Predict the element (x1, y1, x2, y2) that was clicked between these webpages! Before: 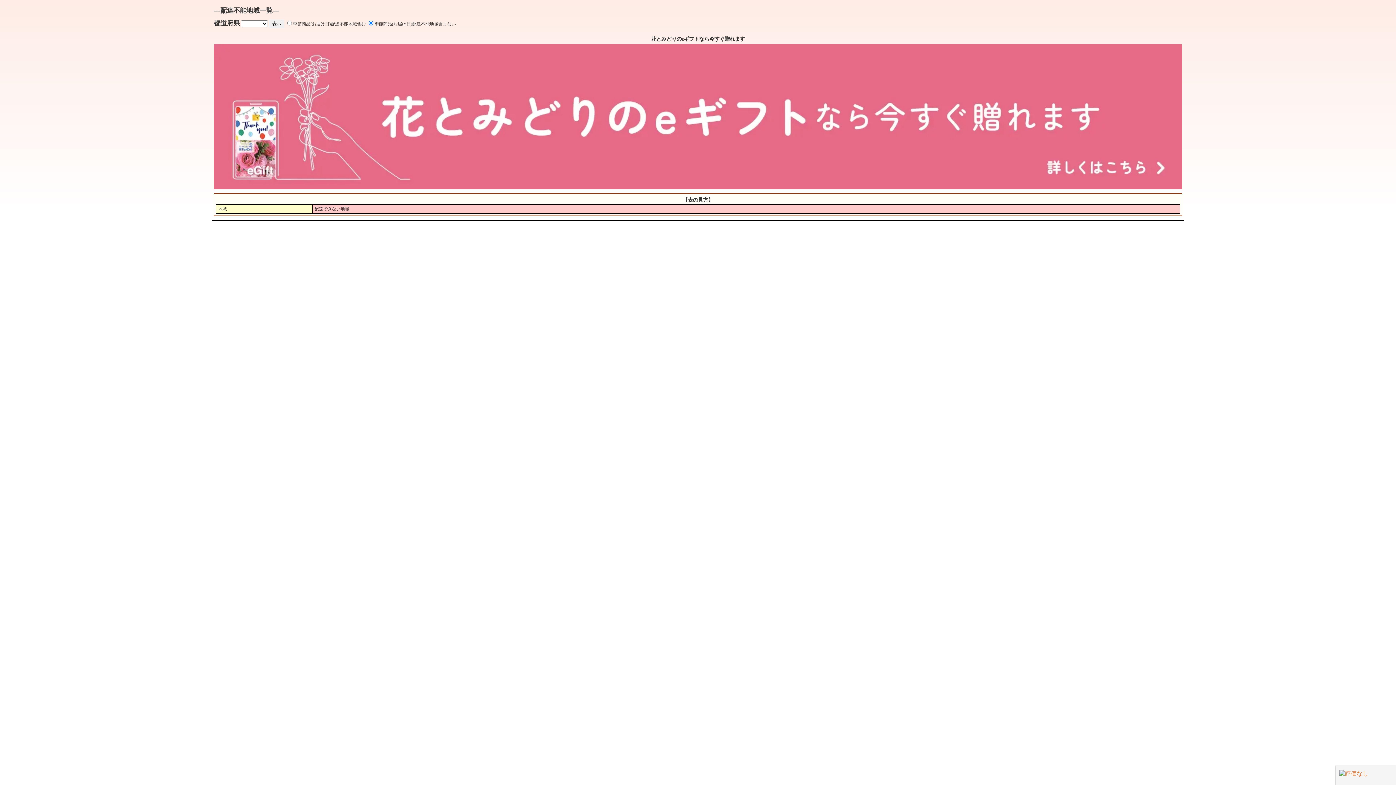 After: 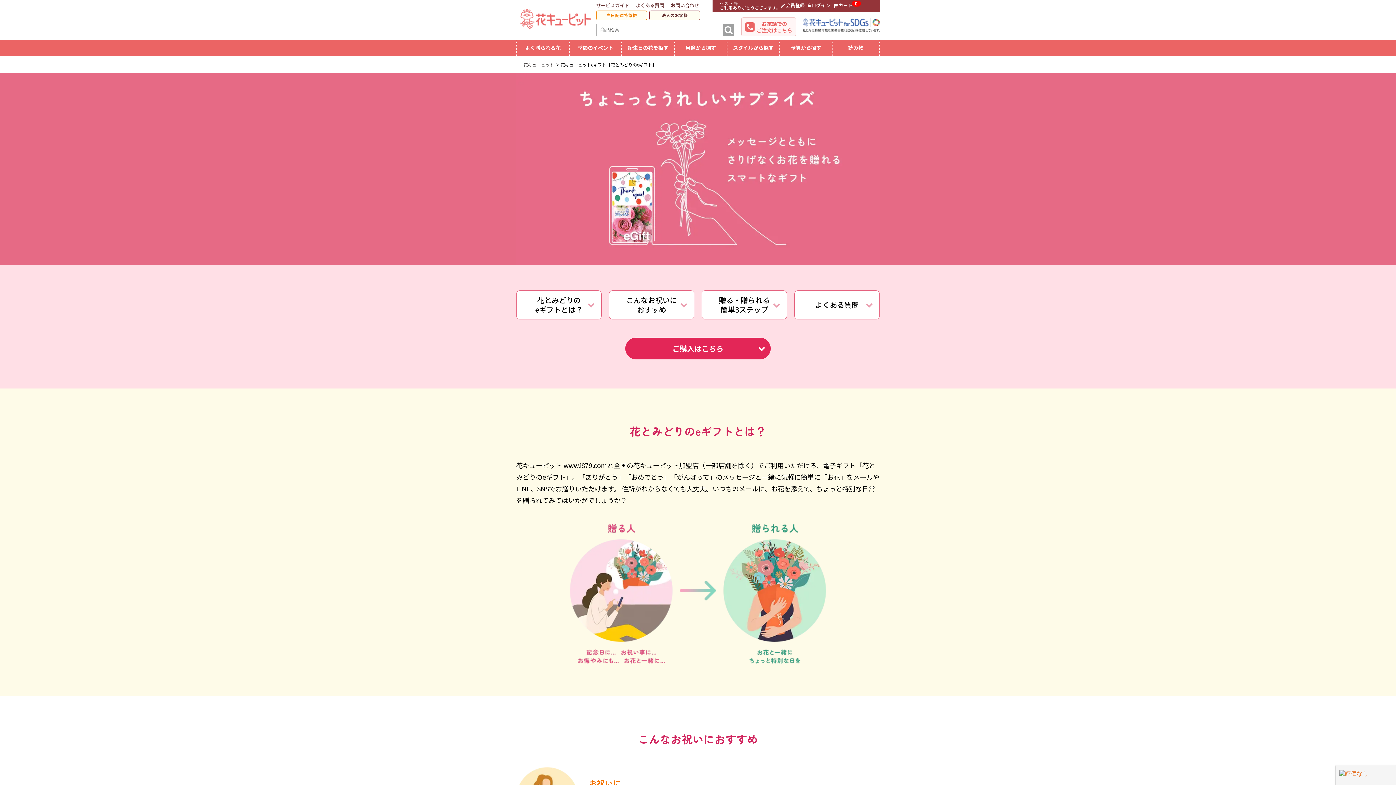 Action: bbox: (213, 185, 1182, 190)